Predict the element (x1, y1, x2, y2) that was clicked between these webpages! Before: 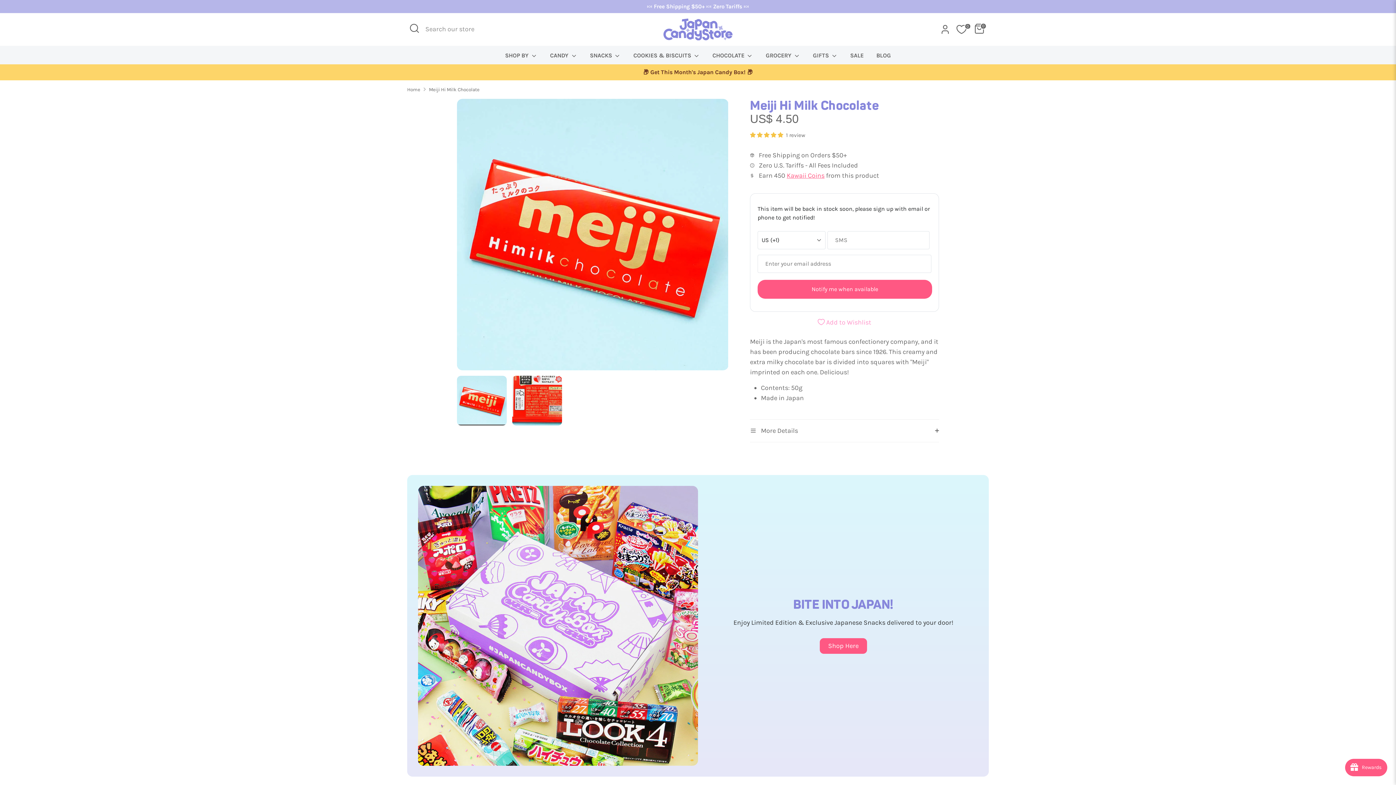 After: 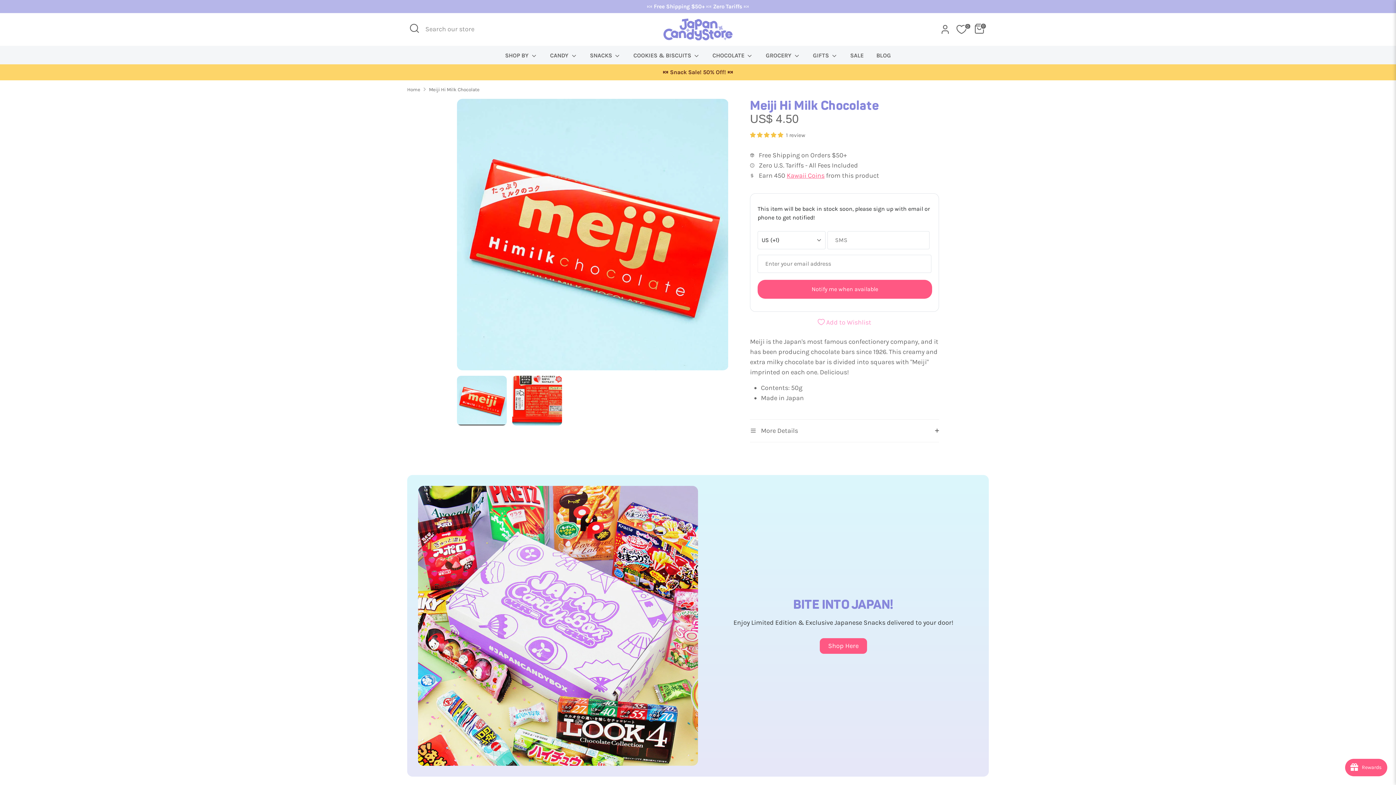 Action: bbox: (457, 375, 506, 425)